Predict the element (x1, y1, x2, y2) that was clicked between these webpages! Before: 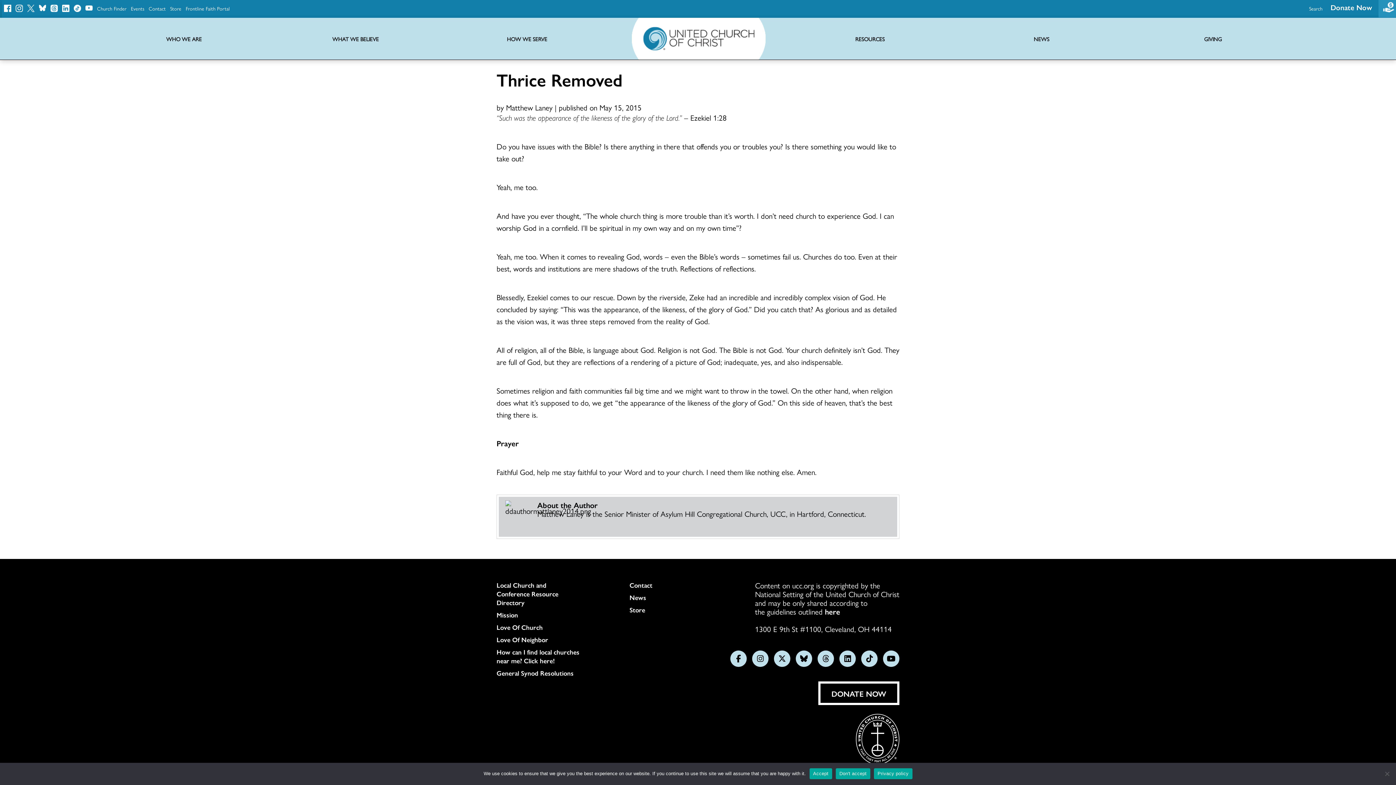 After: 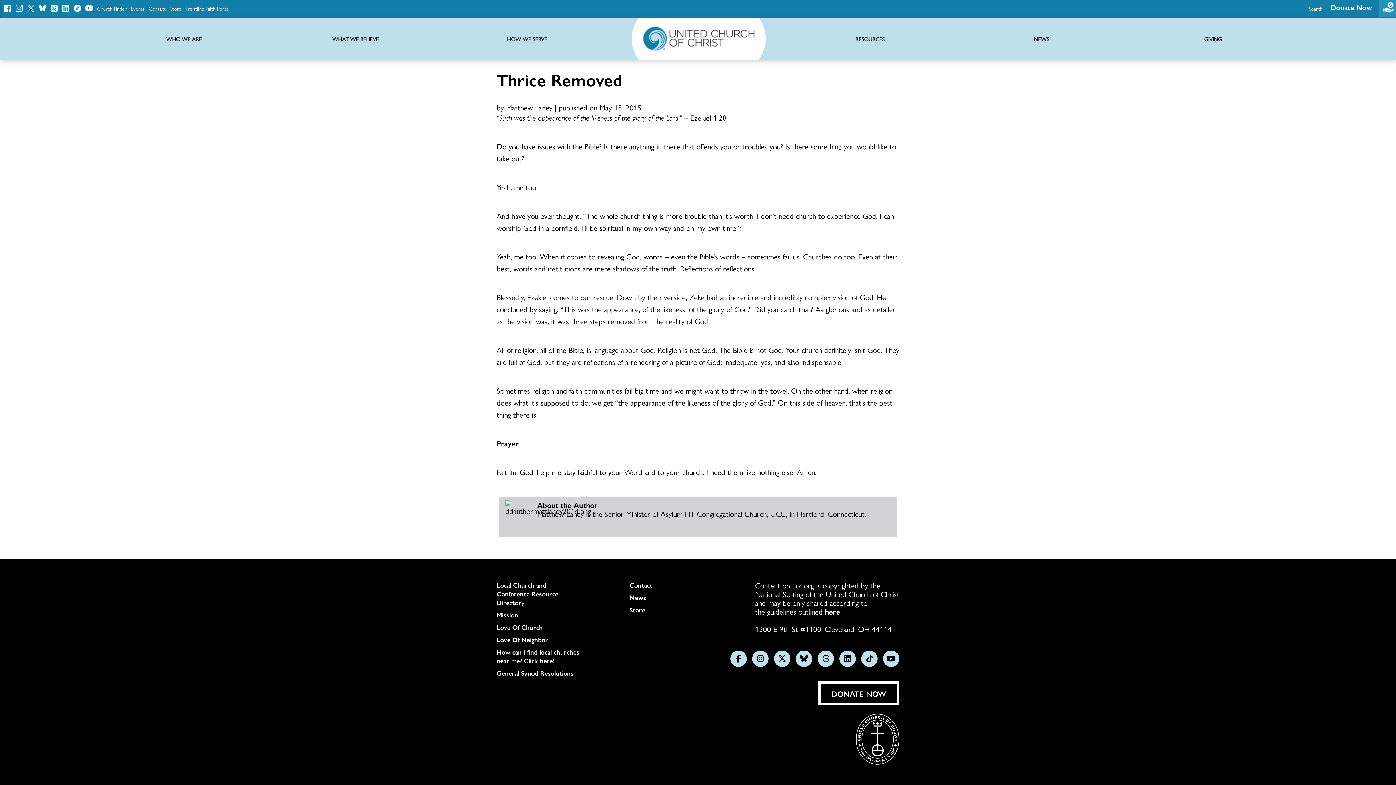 Action: bbox: (836, 768, 870, 779) label: Don't accept